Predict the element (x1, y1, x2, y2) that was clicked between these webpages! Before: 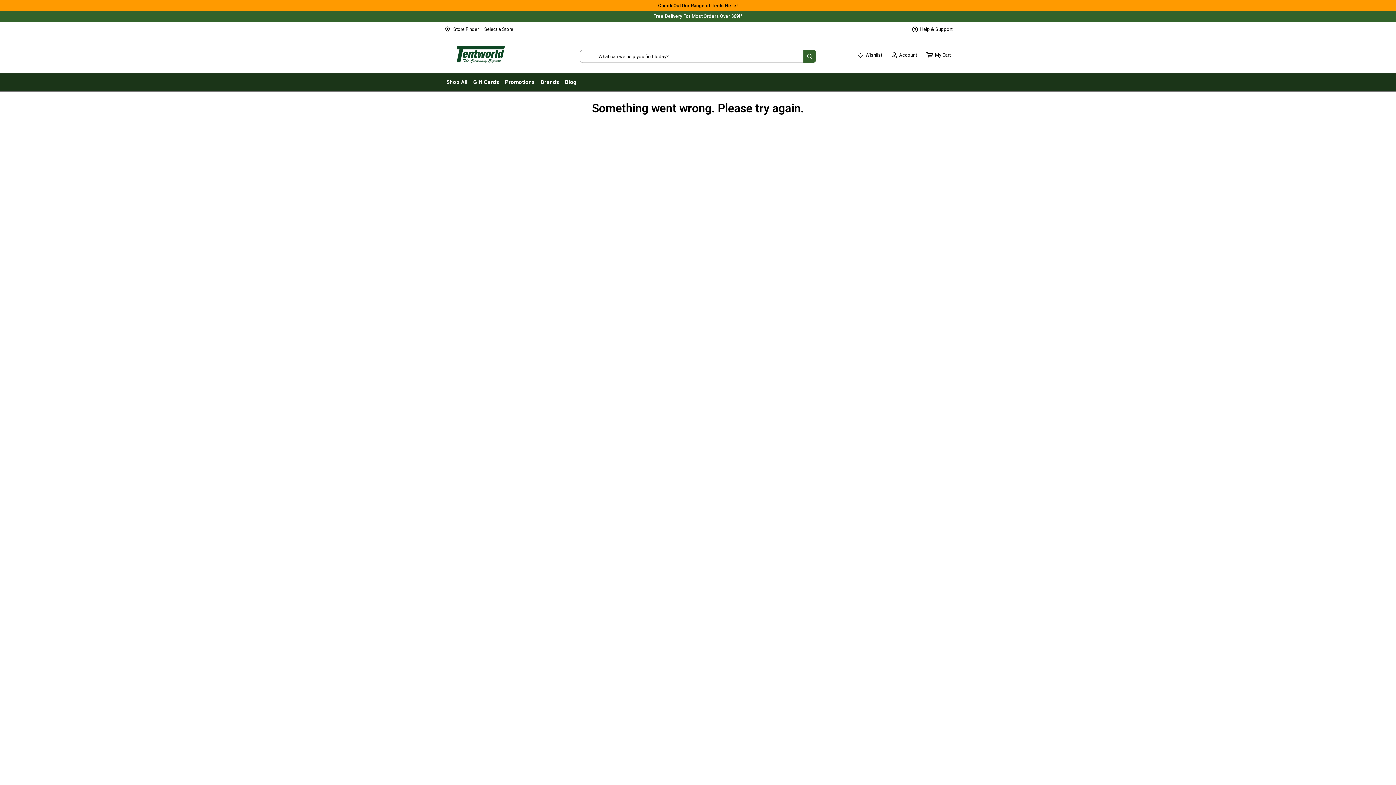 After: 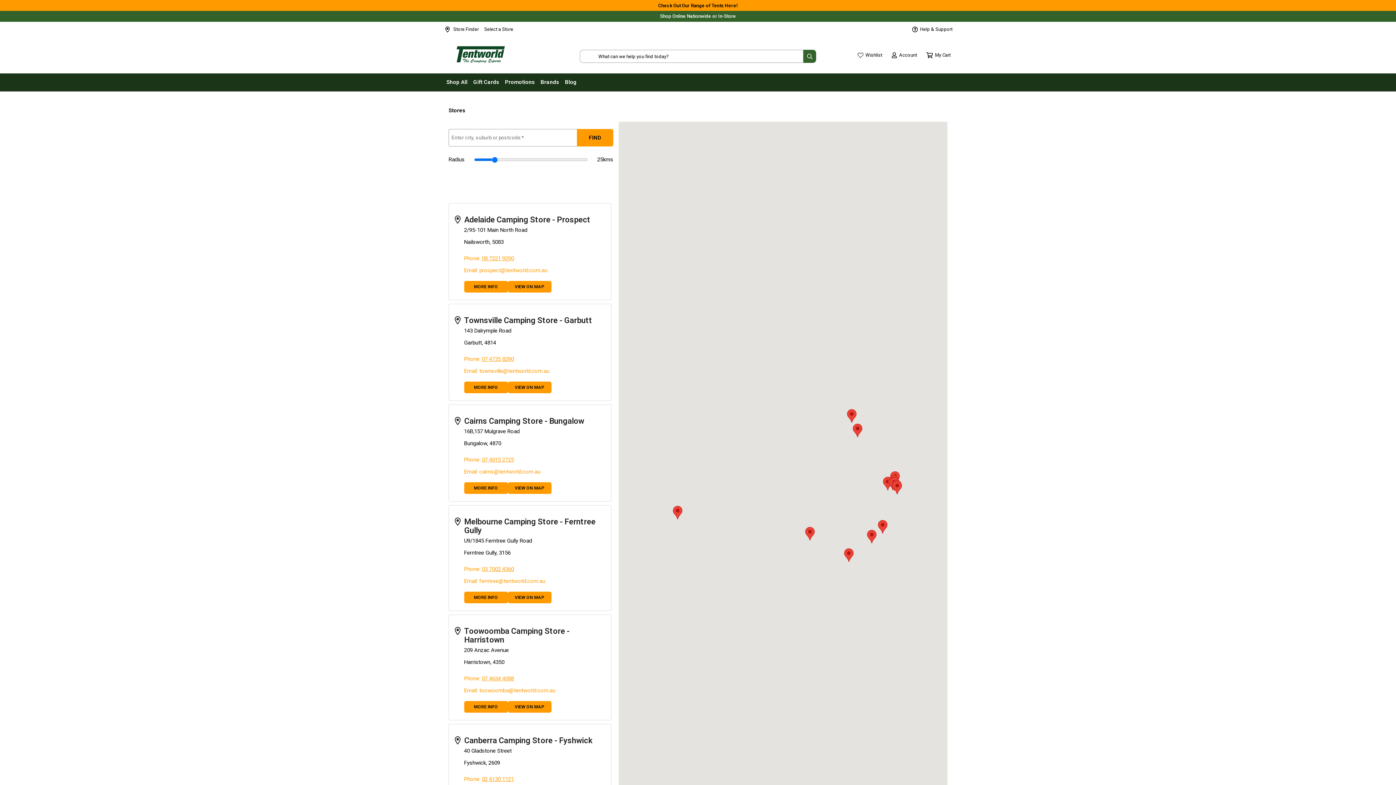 Action: bbox: (445, 23, 478, 35) label: Store Finder